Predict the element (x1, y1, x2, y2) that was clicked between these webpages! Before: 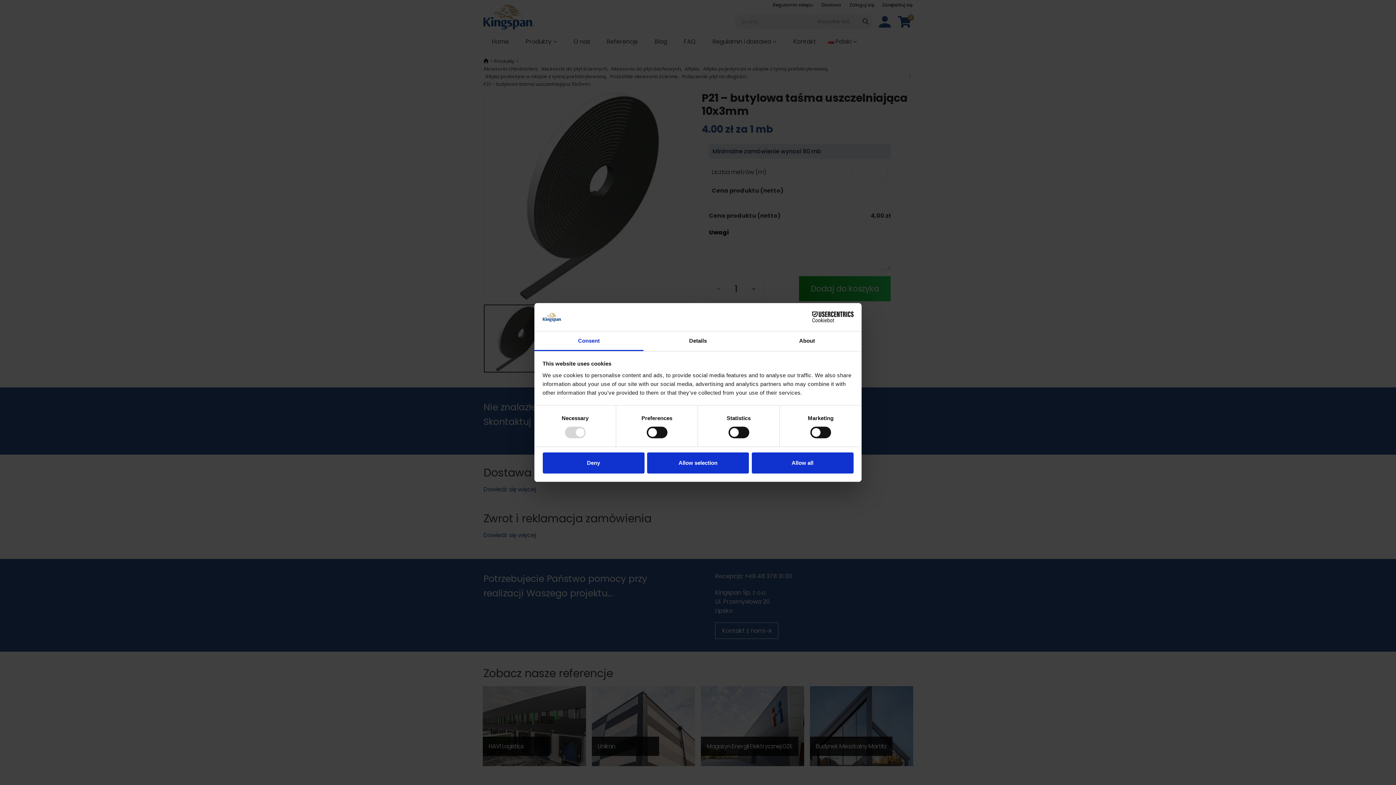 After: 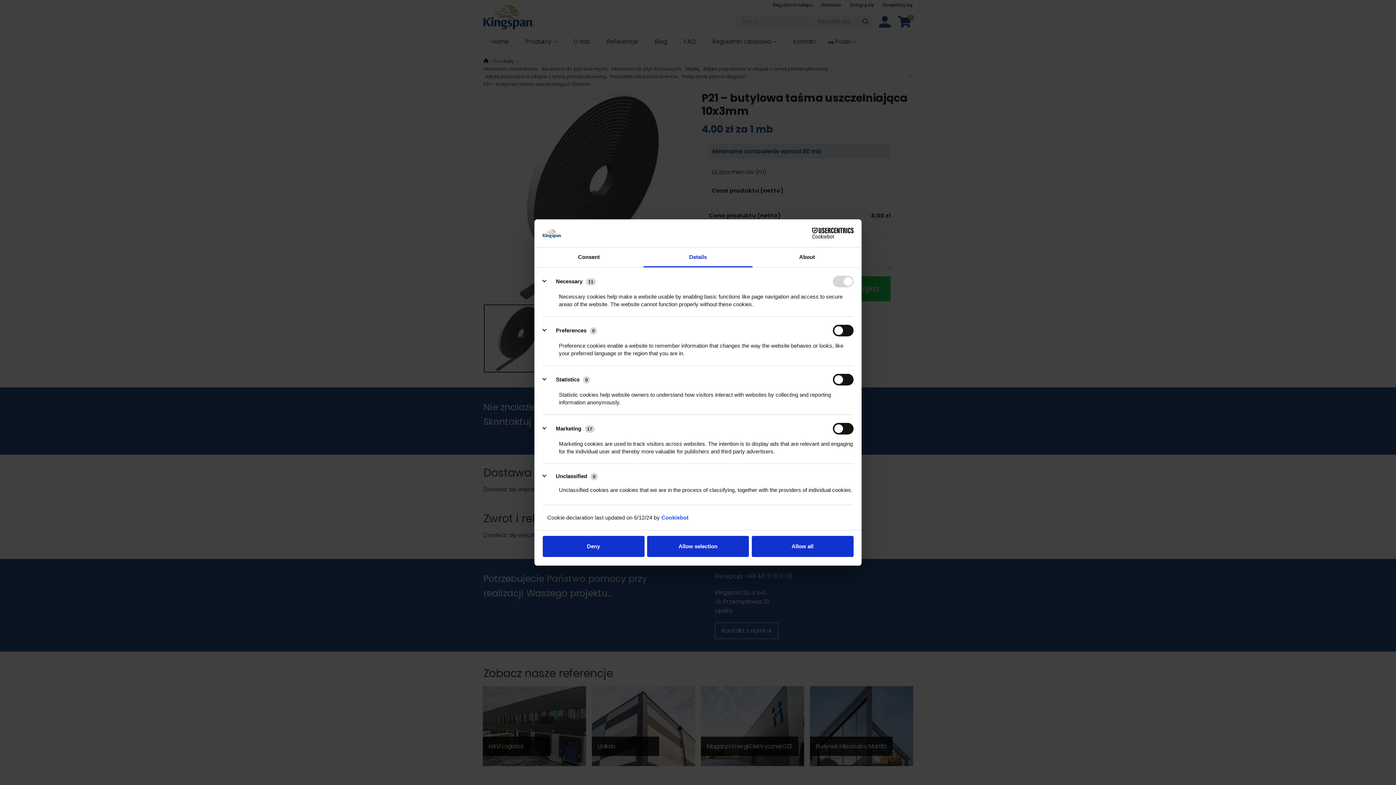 Action: bbox: (643, 331, 752, 351) label: Details